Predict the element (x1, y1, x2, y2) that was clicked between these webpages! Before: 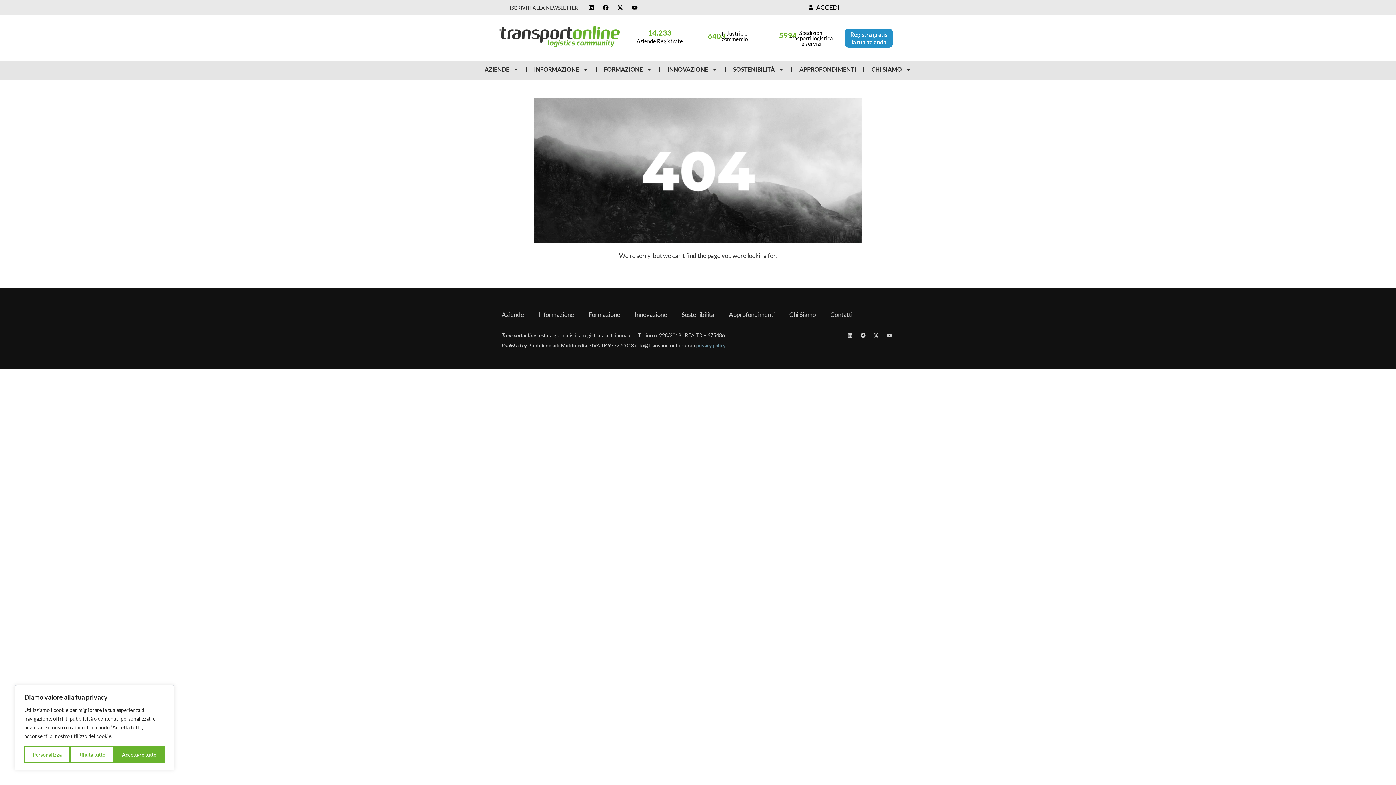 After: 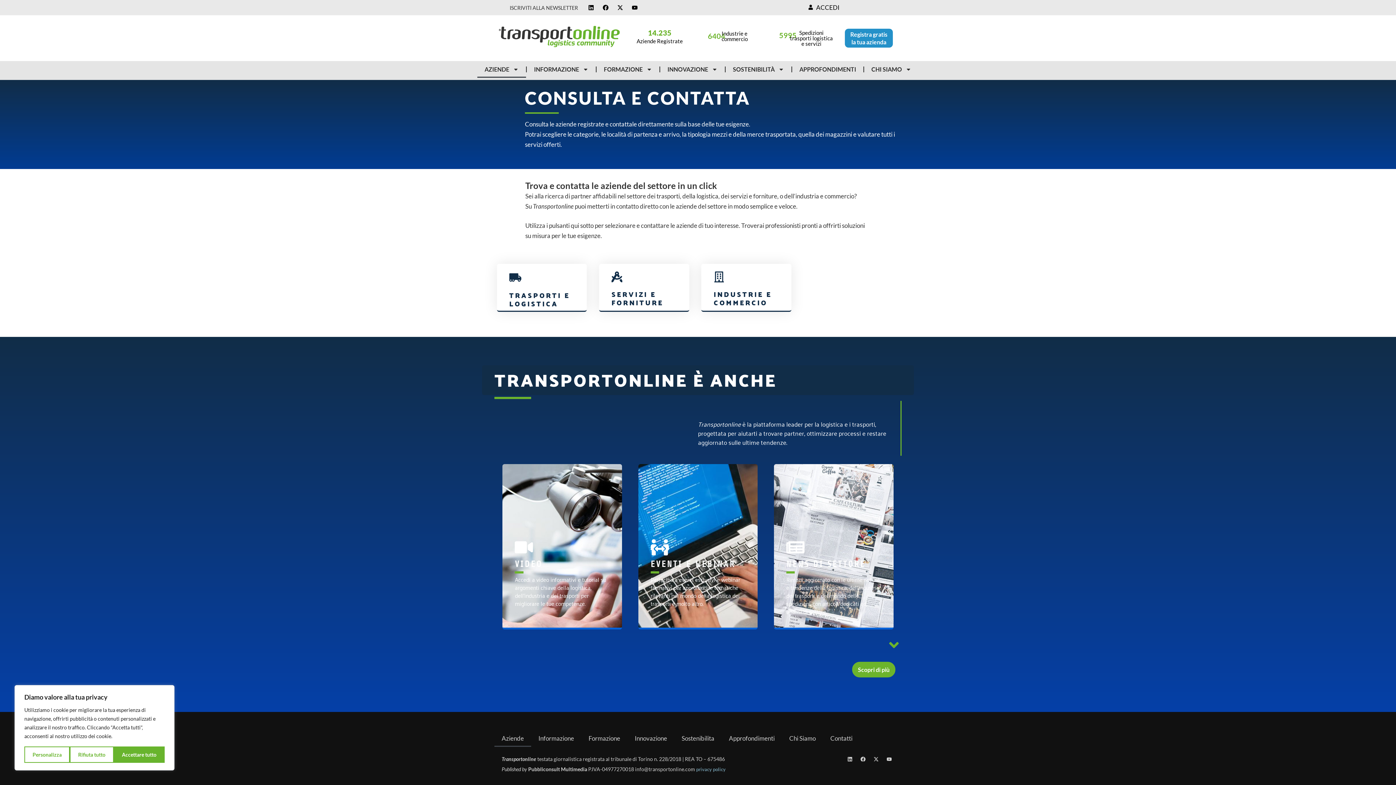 Action: label: Aziende bbox: (494, 306, 531, 323)